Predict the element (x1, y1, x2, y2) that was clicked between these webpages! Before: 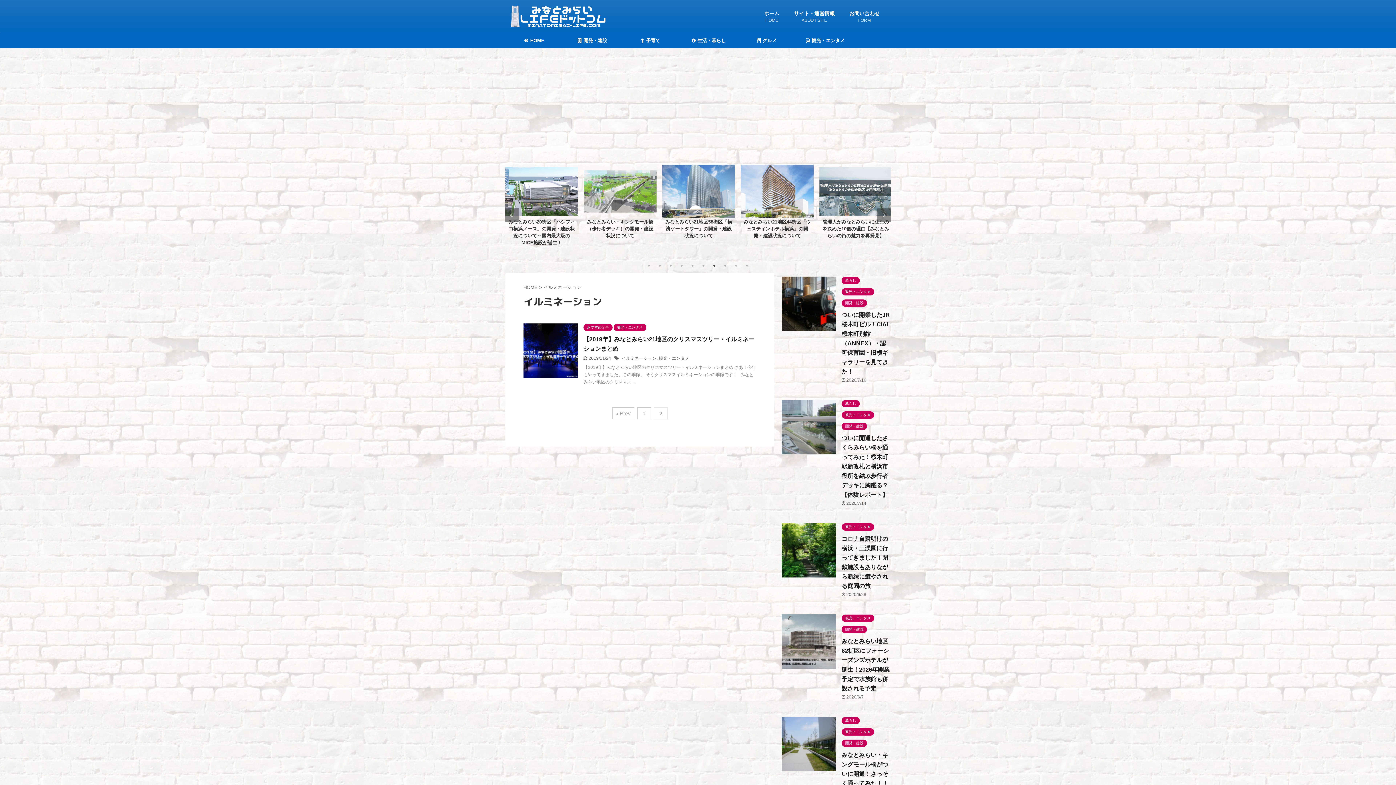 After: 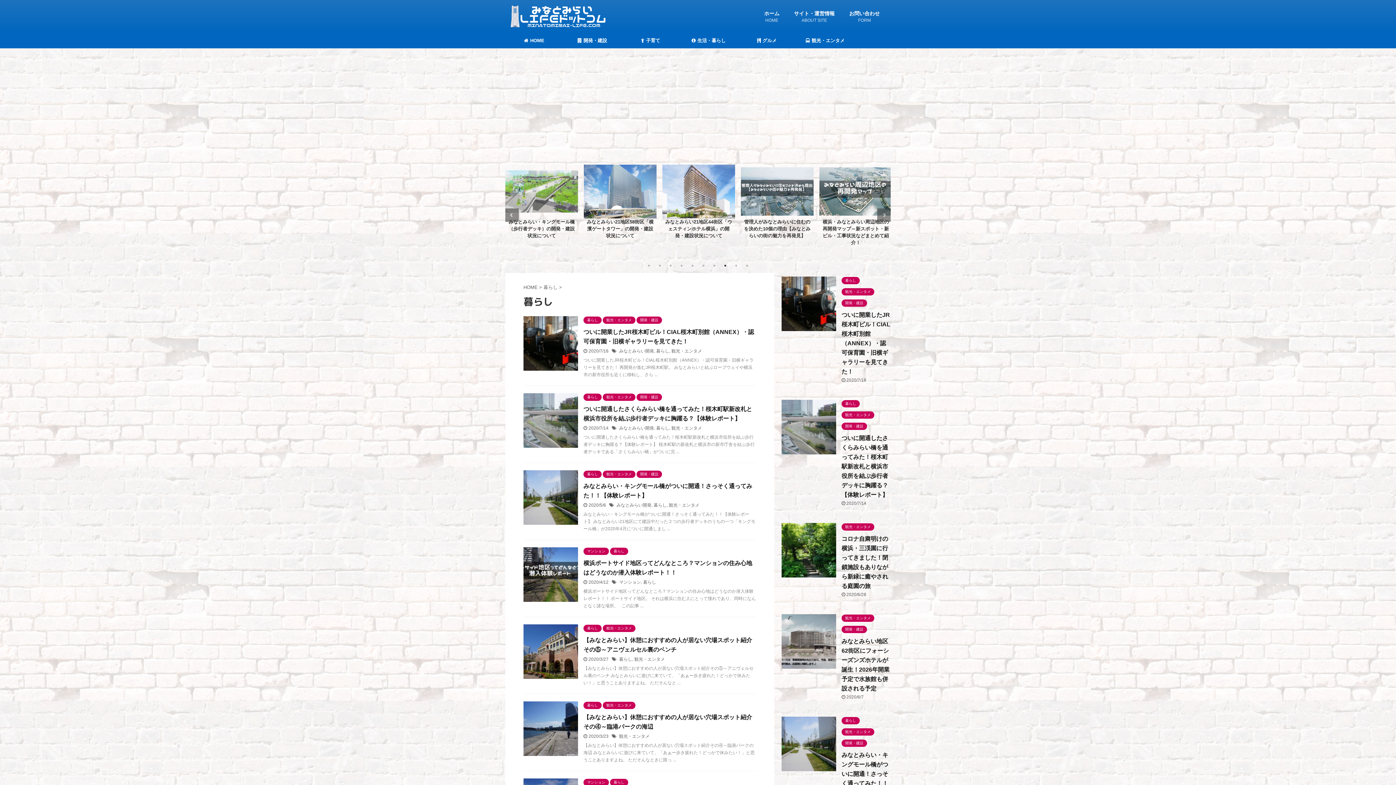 Action: label: 暮らし bbox: (841, 277, 860, 283)